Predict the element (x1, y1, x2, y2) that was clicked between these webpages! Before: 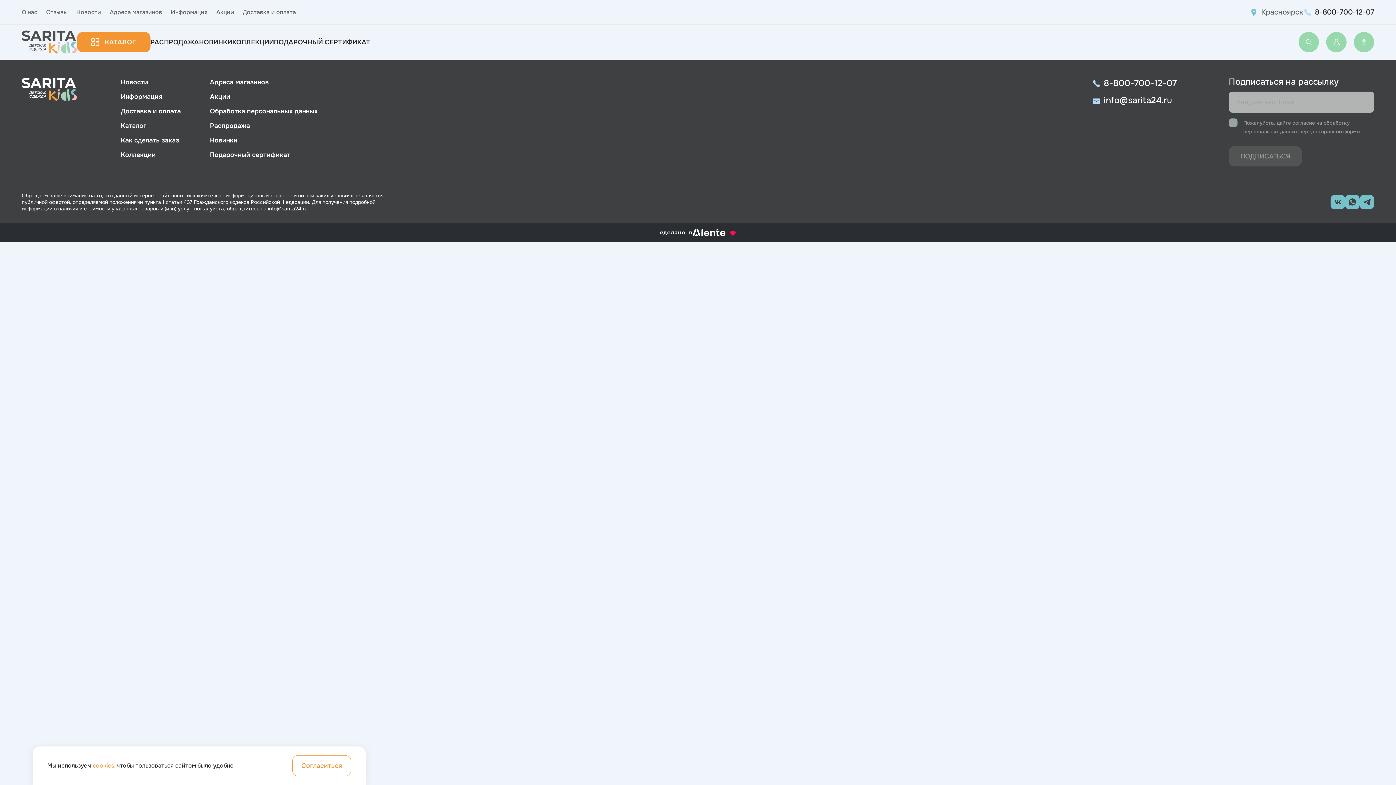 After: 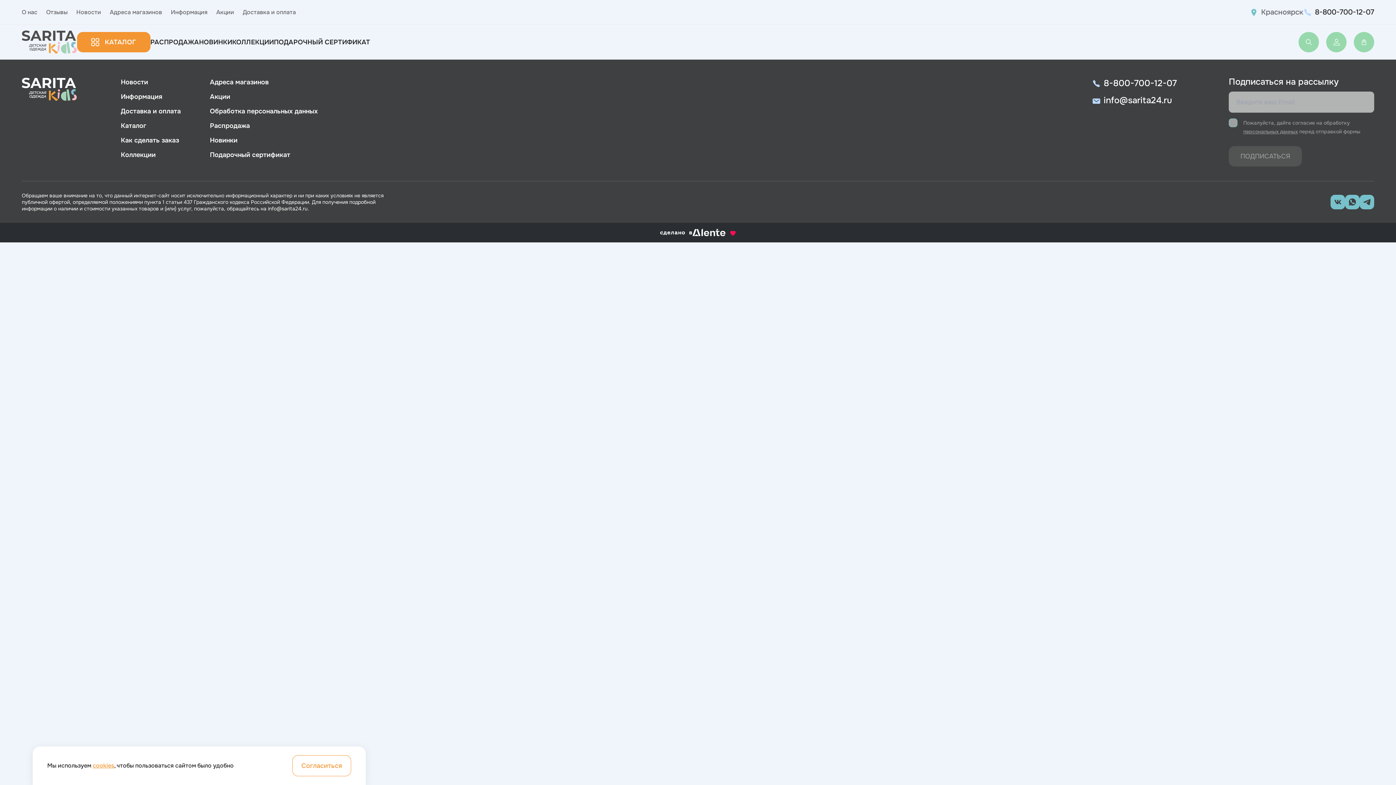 Action: bbox: (1243, 128, 1298, 134) label: персональных данных